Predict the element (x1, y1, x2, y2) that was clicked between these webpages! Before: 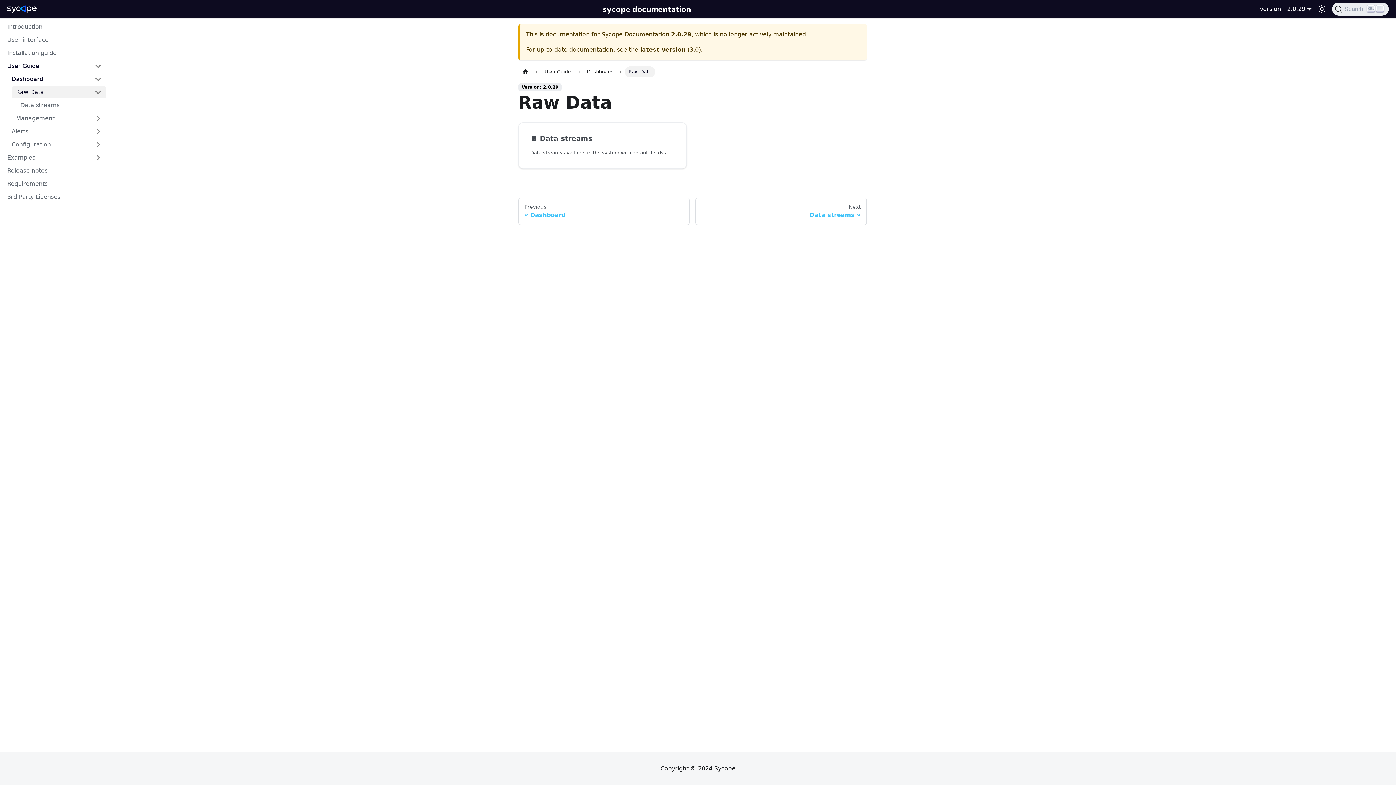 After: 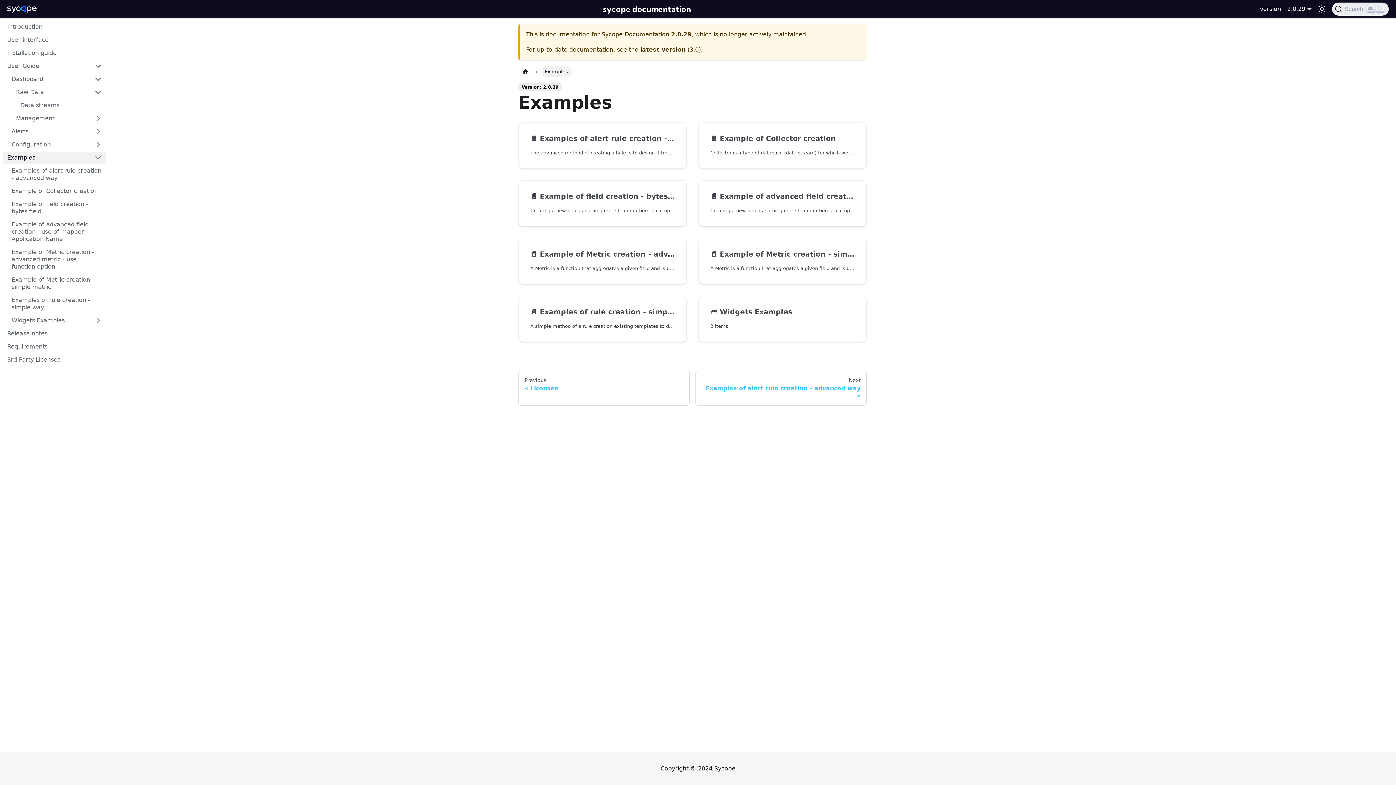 Action: label: Examples bbox: (2, 152, 90, 163)